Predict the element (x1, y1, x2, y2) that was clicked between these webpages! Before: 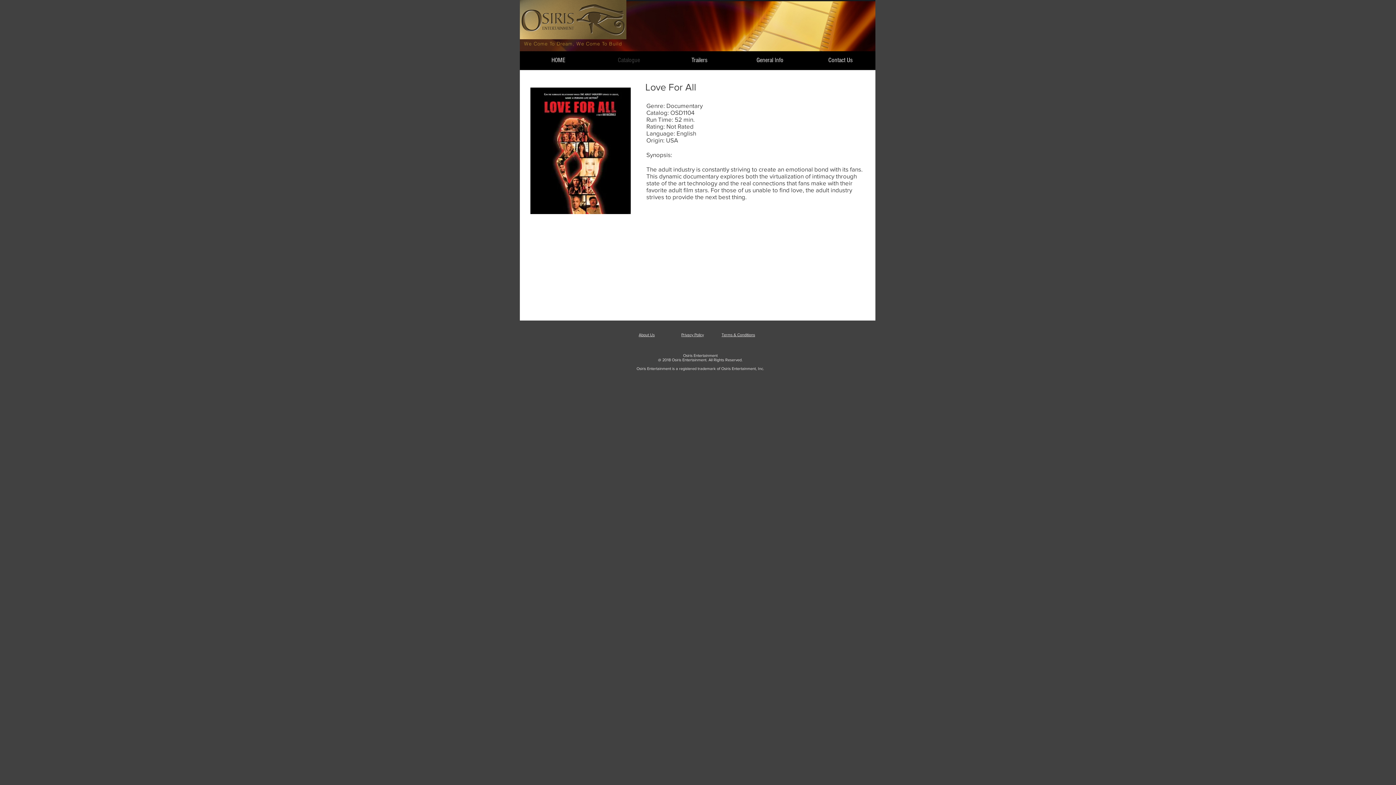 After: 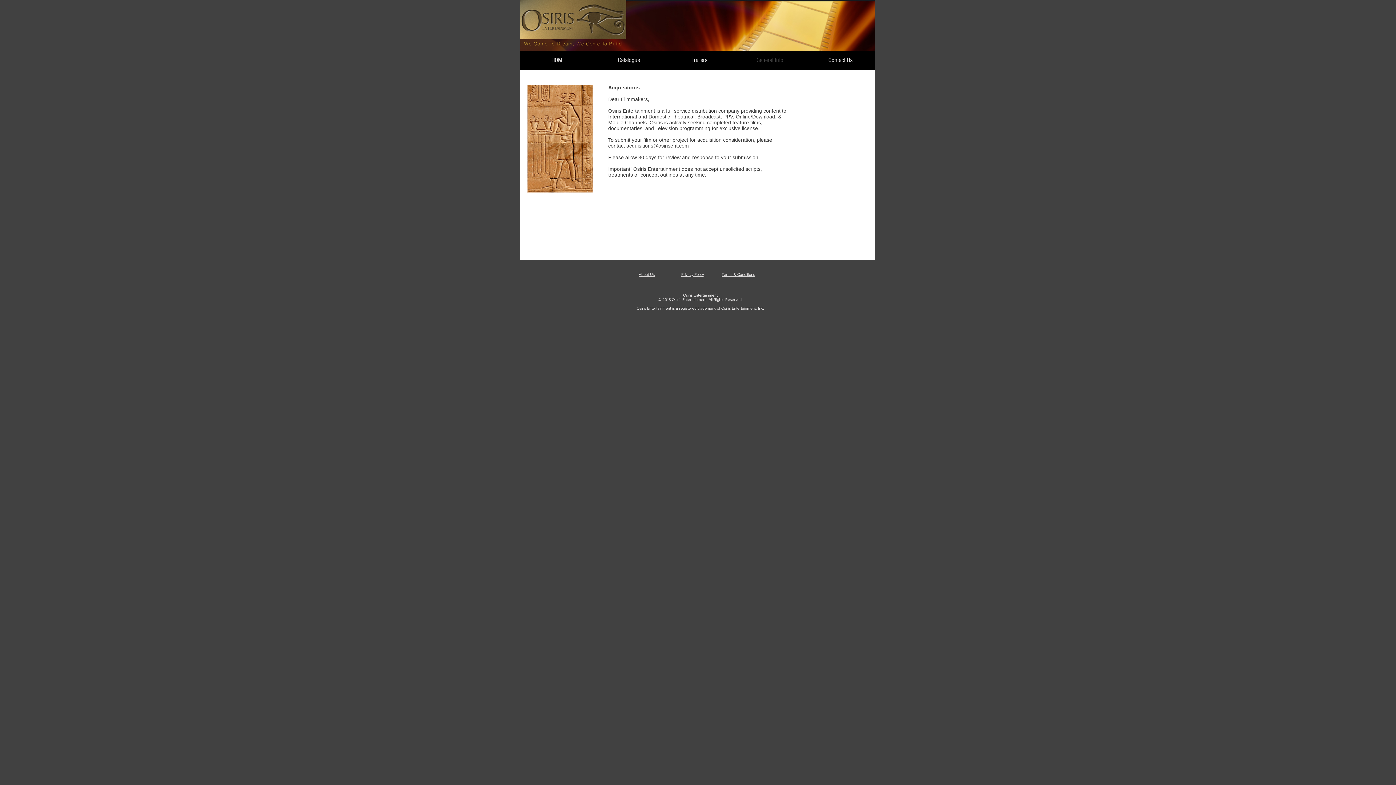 Action: label: General Info bbox: (734, 51, 805, 68)